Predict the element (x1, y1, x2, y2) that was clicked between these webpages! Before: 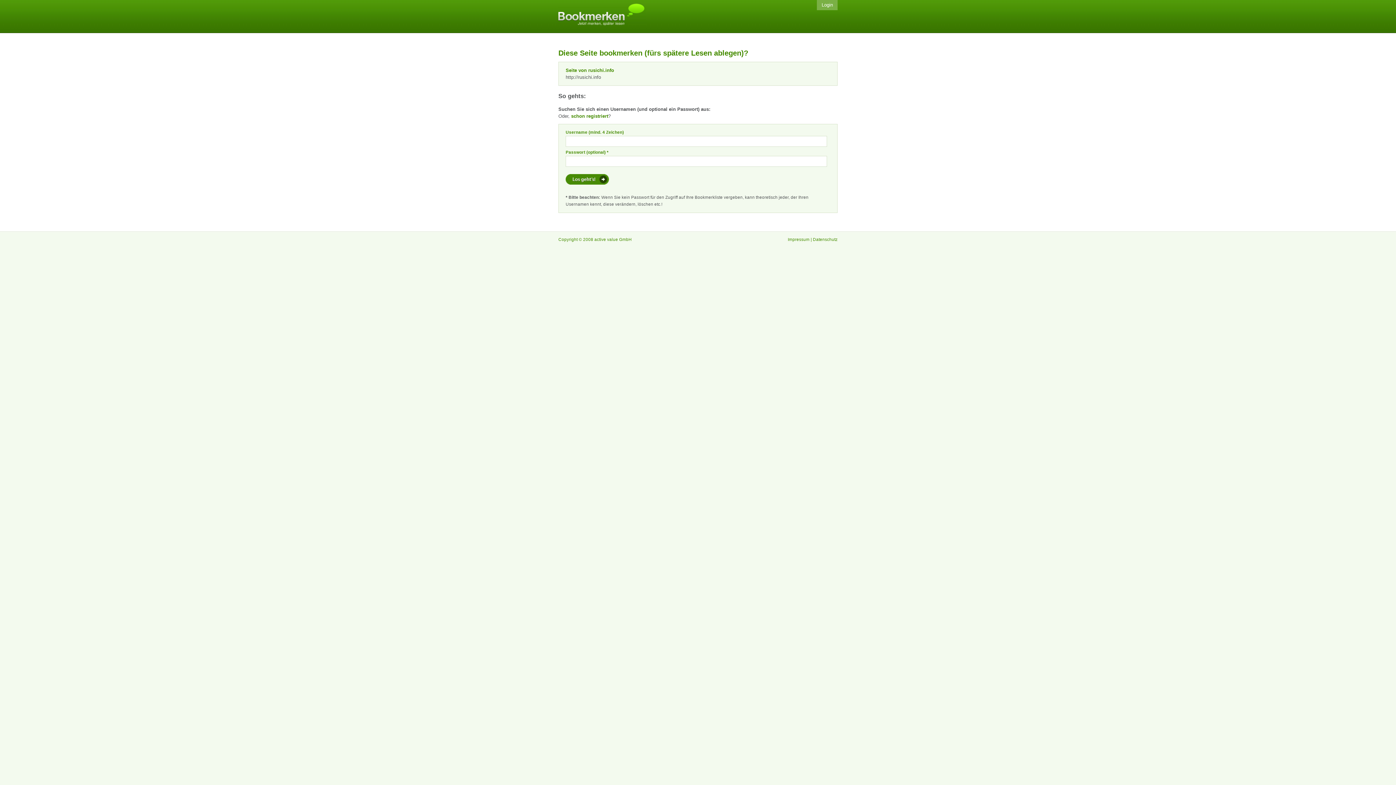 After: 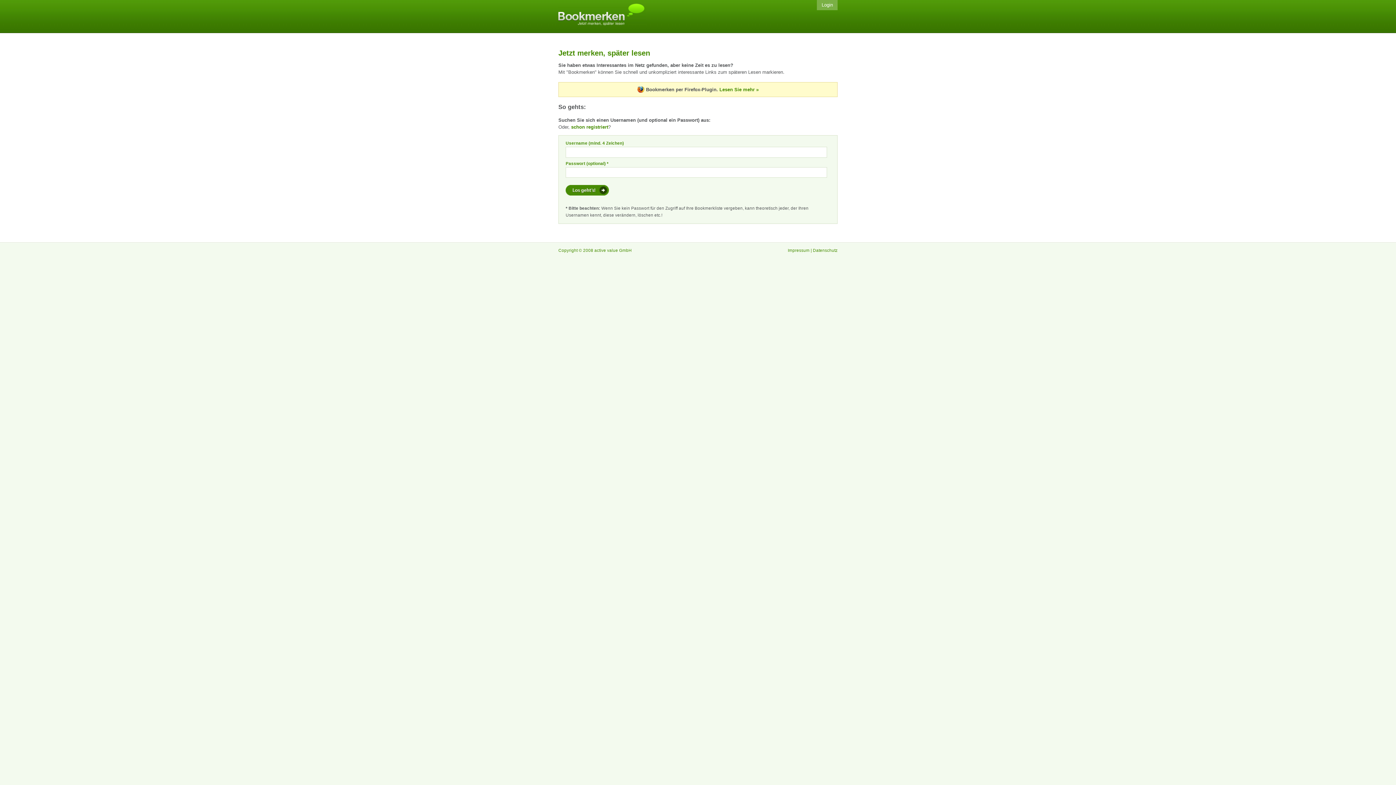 Action: bbox: (558, 3, 645, 29) label: Bookmerken